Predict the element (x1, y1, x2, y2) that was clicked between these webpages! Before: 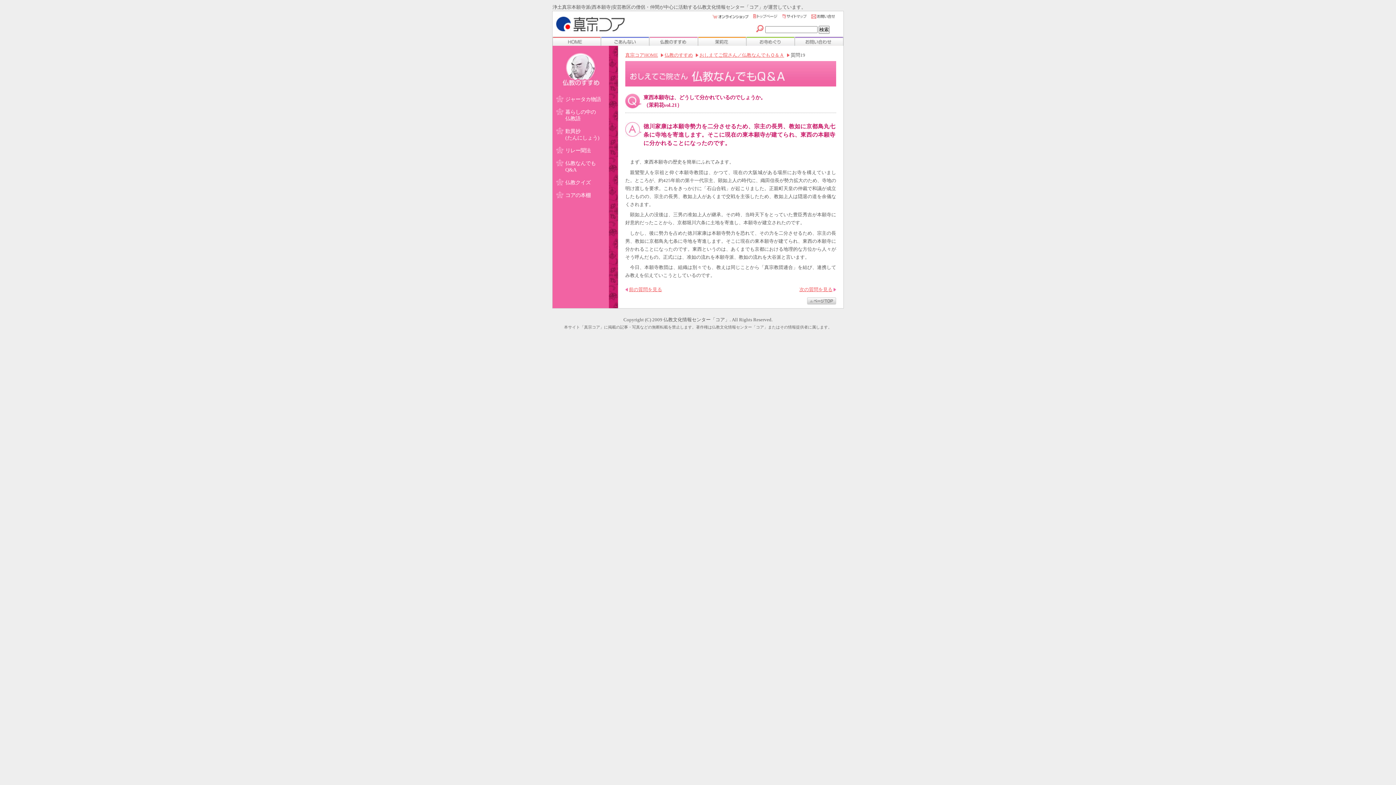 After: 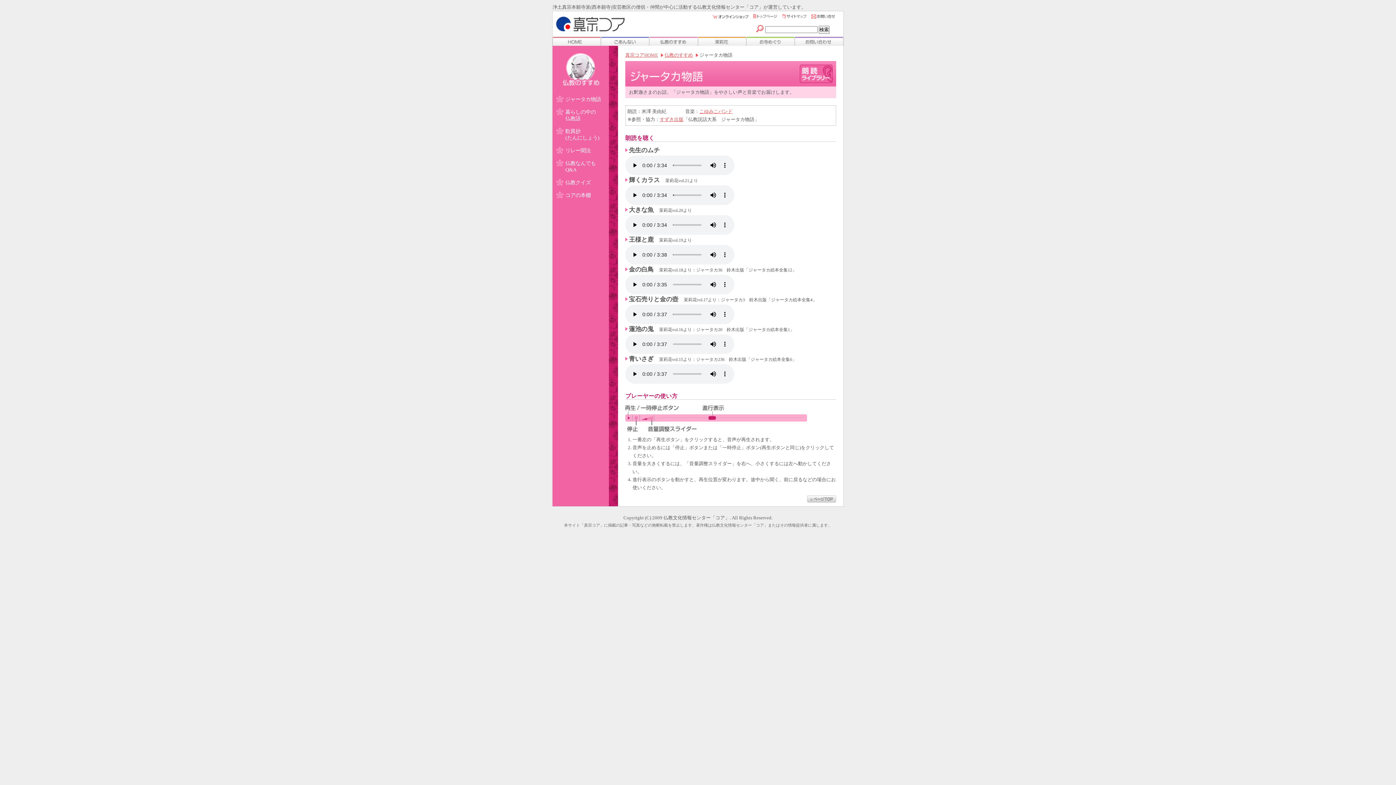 Action: label: ジャータカ物語 bbox: (565, 96, 601, 102)